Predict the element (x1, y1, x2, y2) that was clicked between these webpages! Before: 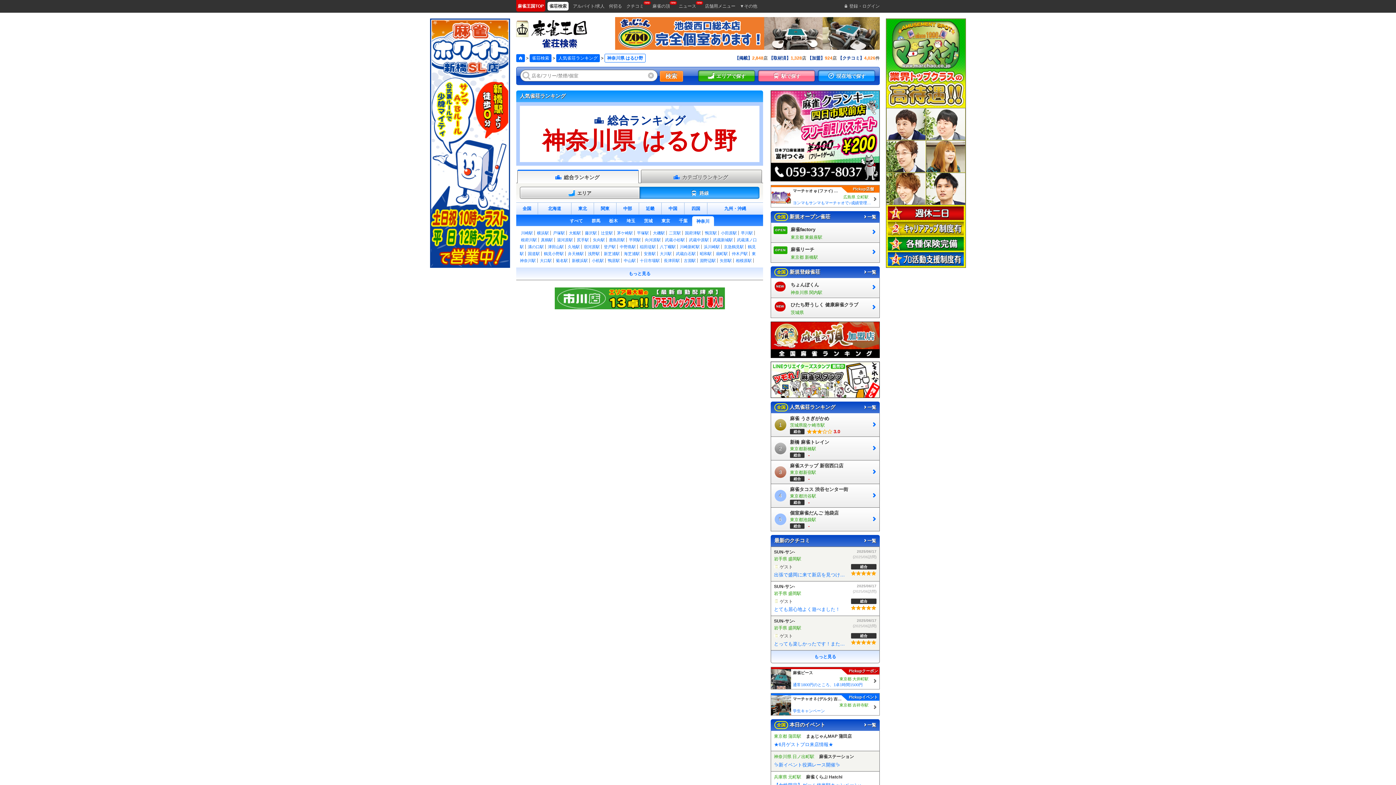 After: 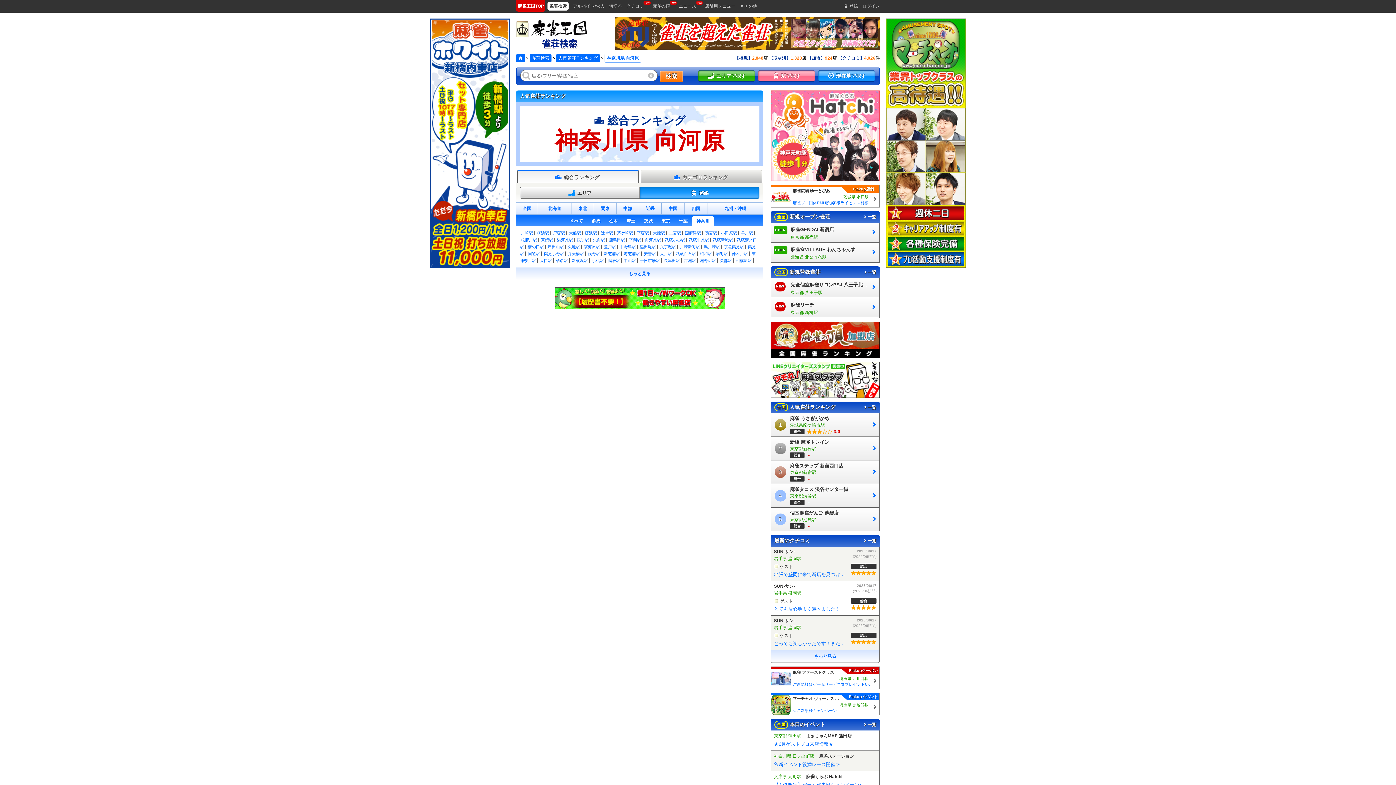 Action: label: 向河原駅 bbox: (644, 237, 662, 242)